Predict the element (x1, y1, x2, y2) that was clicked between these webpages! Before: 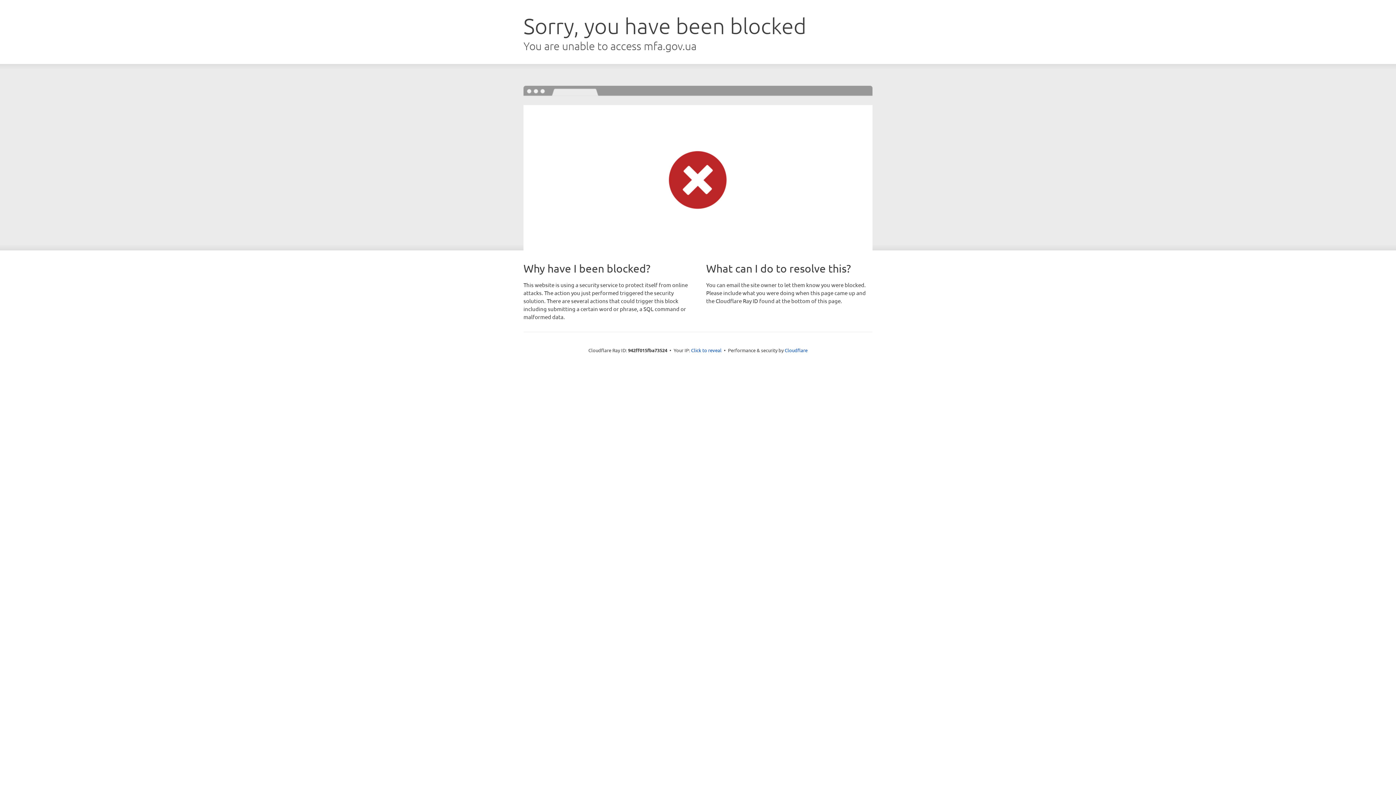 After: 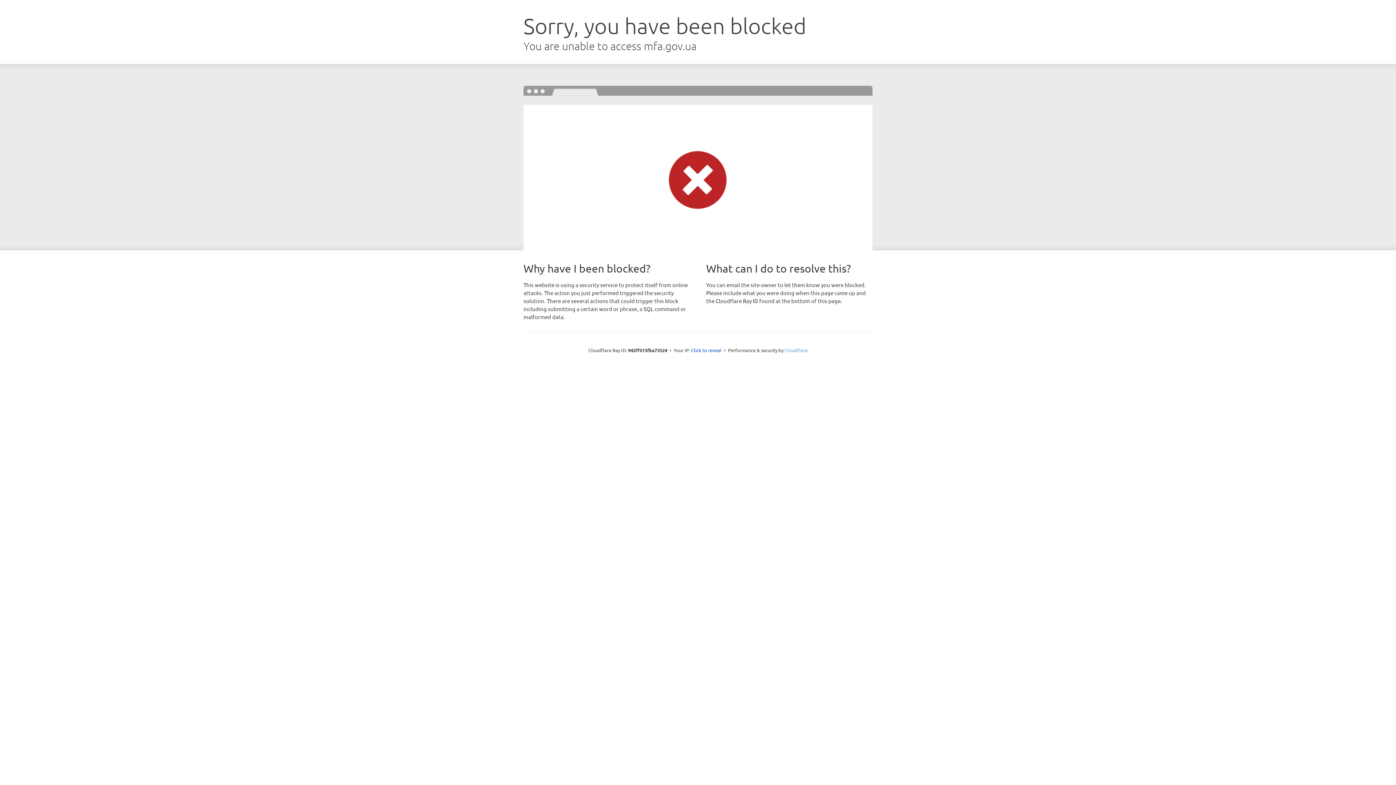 Action: label: Cloudflare bbox: (784, 347, 807, 353)